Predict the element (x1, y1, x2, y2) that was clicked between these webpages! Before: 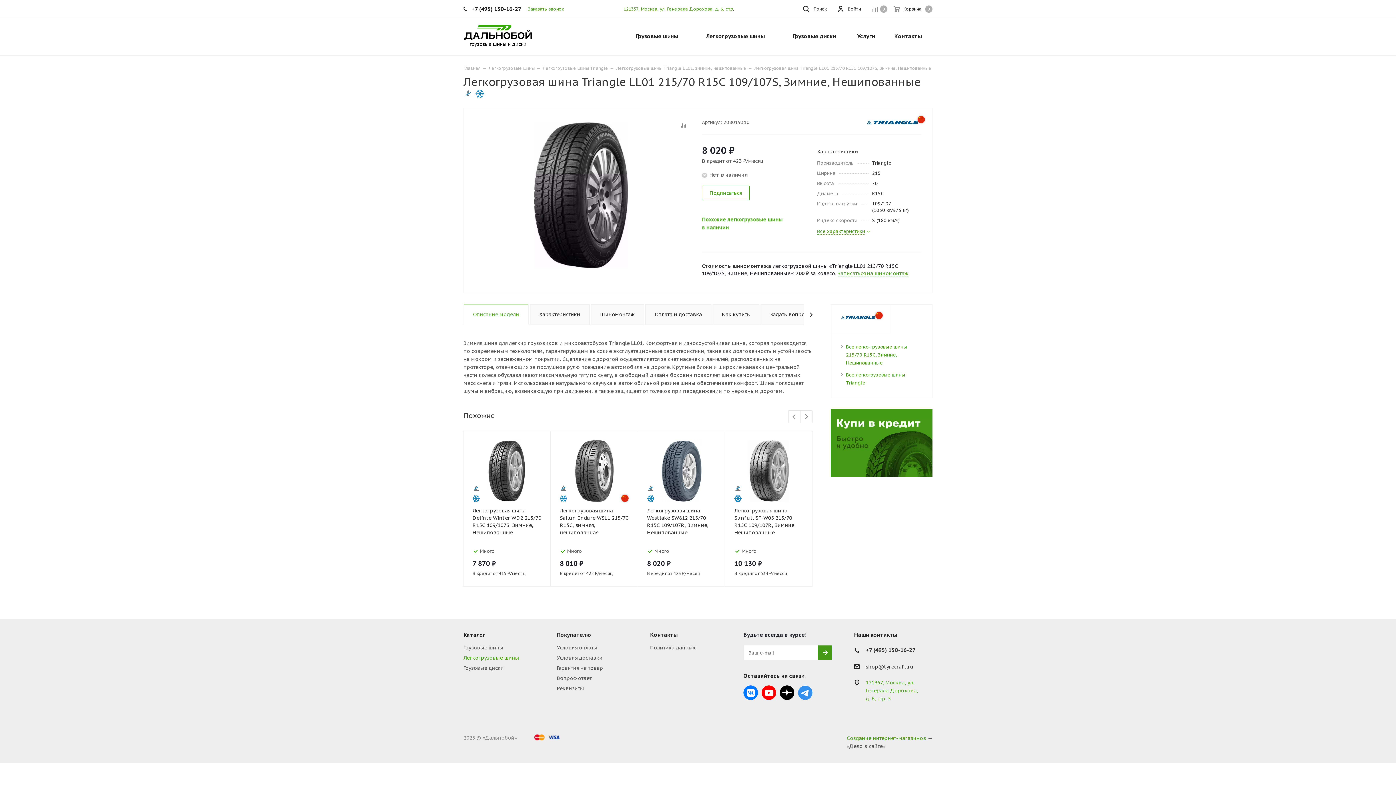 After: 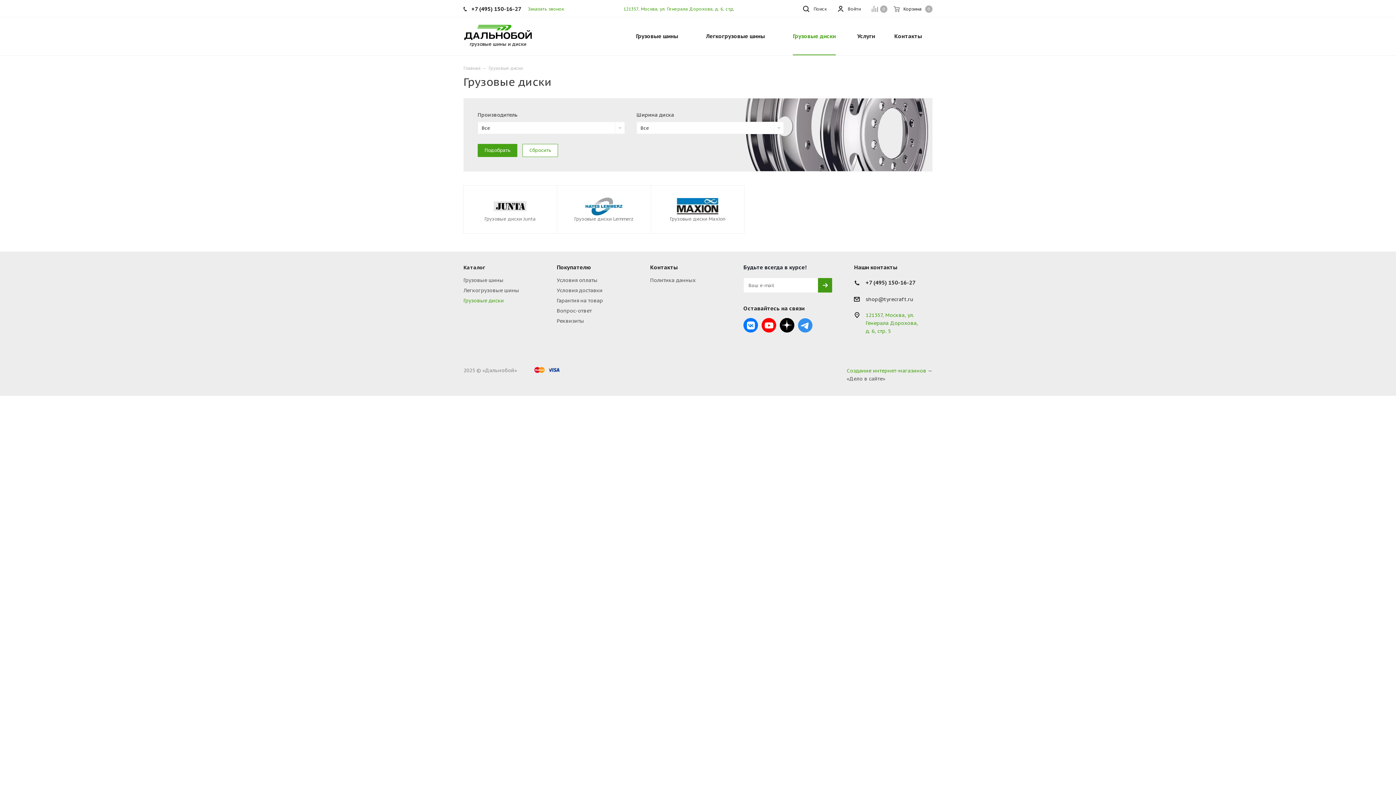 Action: label: Грузовые диски bbox: (788, 17, 840, 55)